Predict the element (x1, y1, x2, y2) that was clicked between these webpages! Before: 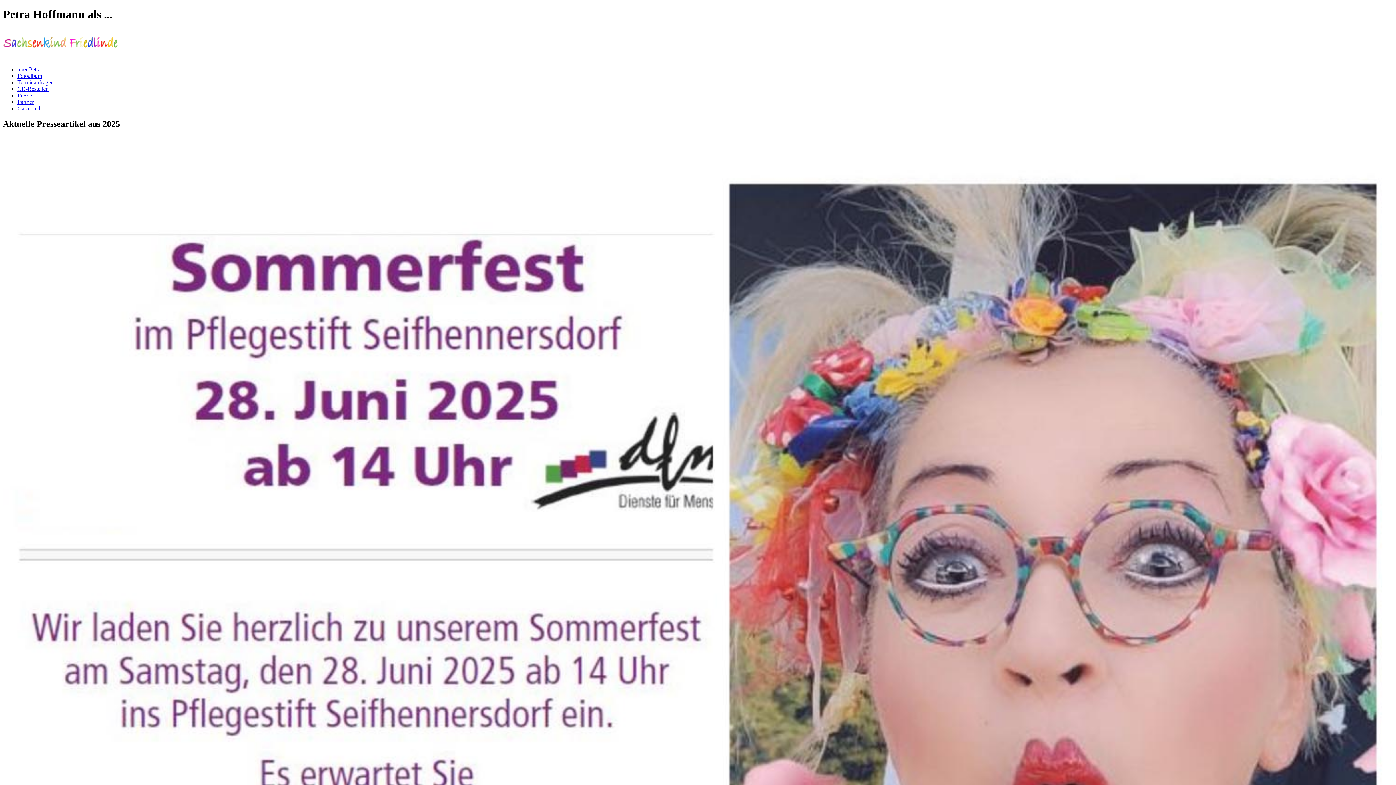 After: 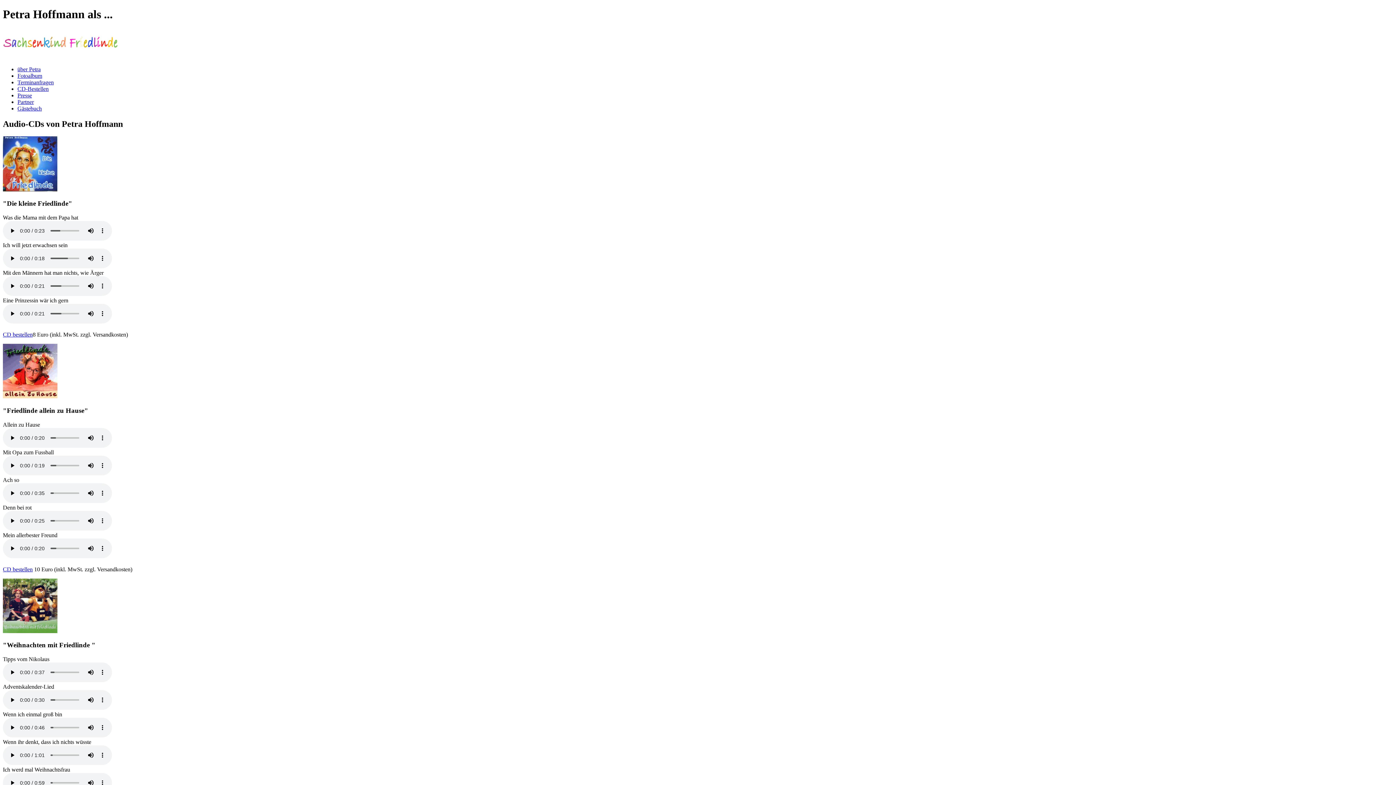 Action: label: CD-Bestellen bbox: (17, 85, 48, 91)